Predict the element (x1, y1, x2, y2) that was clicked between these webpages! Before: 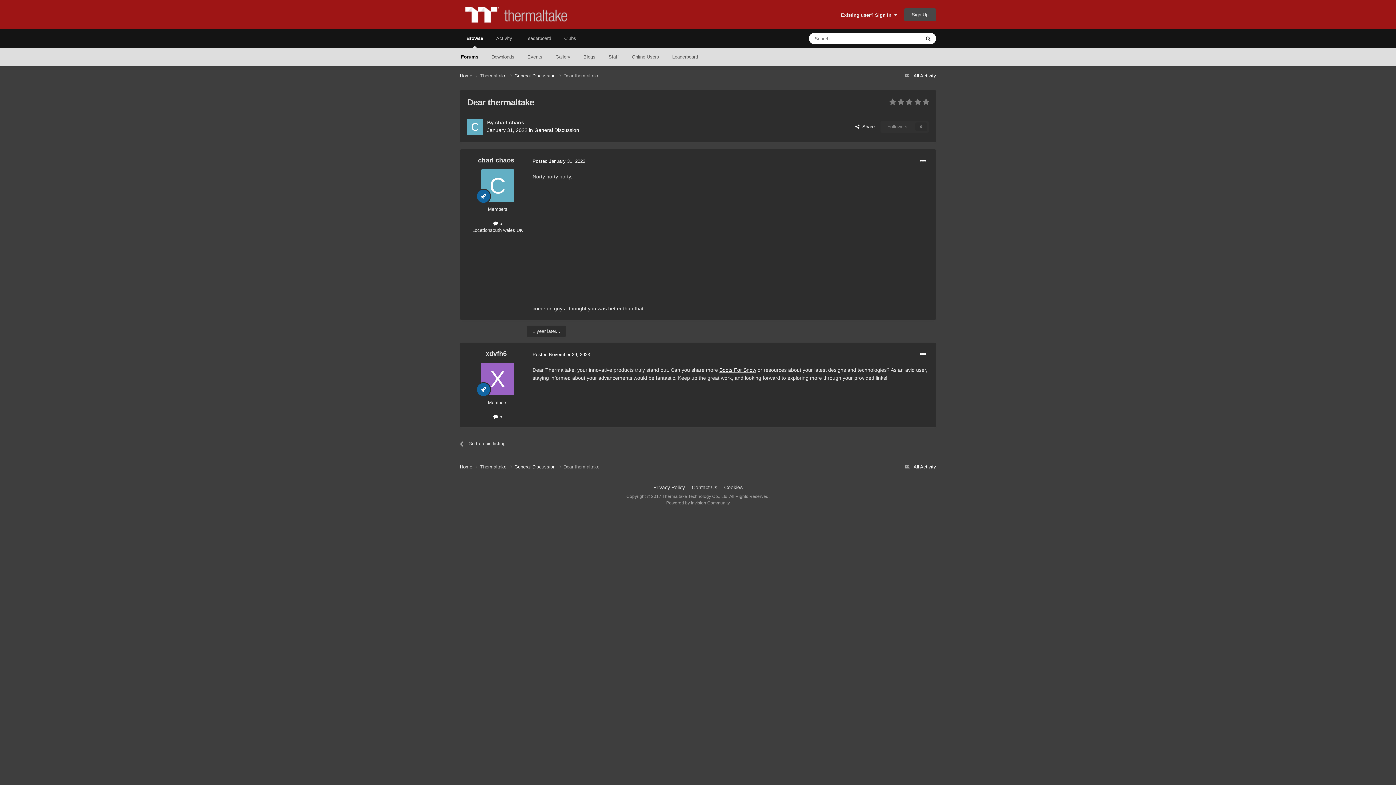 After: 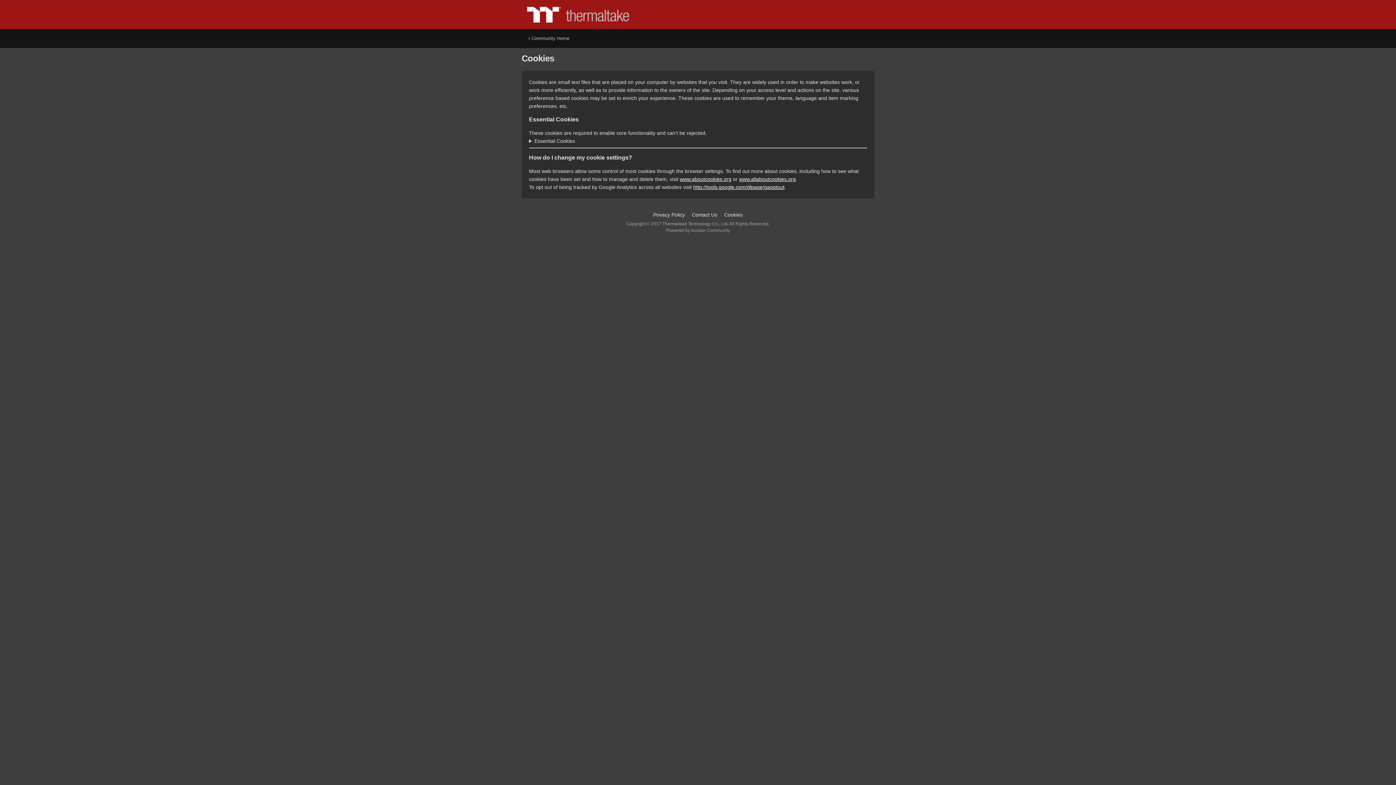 Action: bbox: (724, 484, 742, 490) label: Cookies